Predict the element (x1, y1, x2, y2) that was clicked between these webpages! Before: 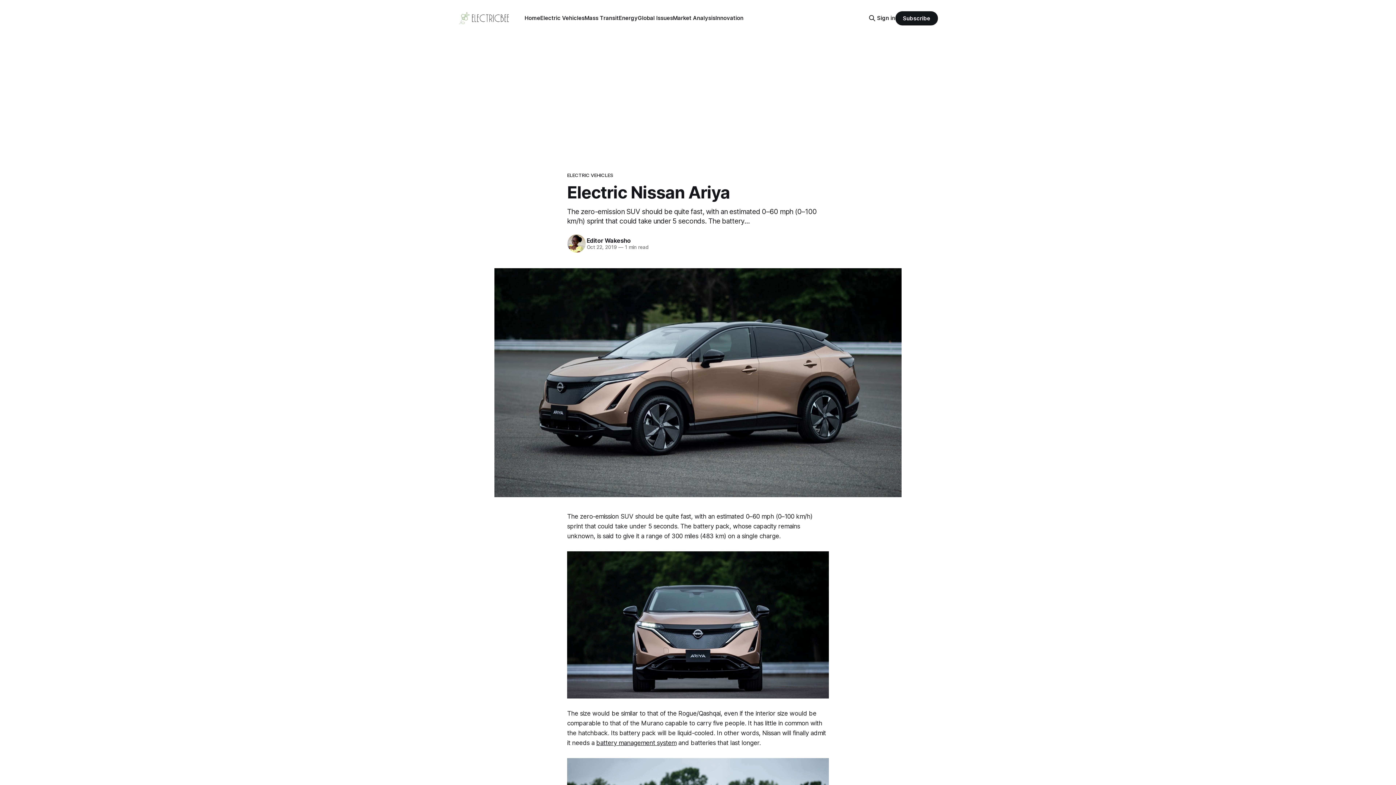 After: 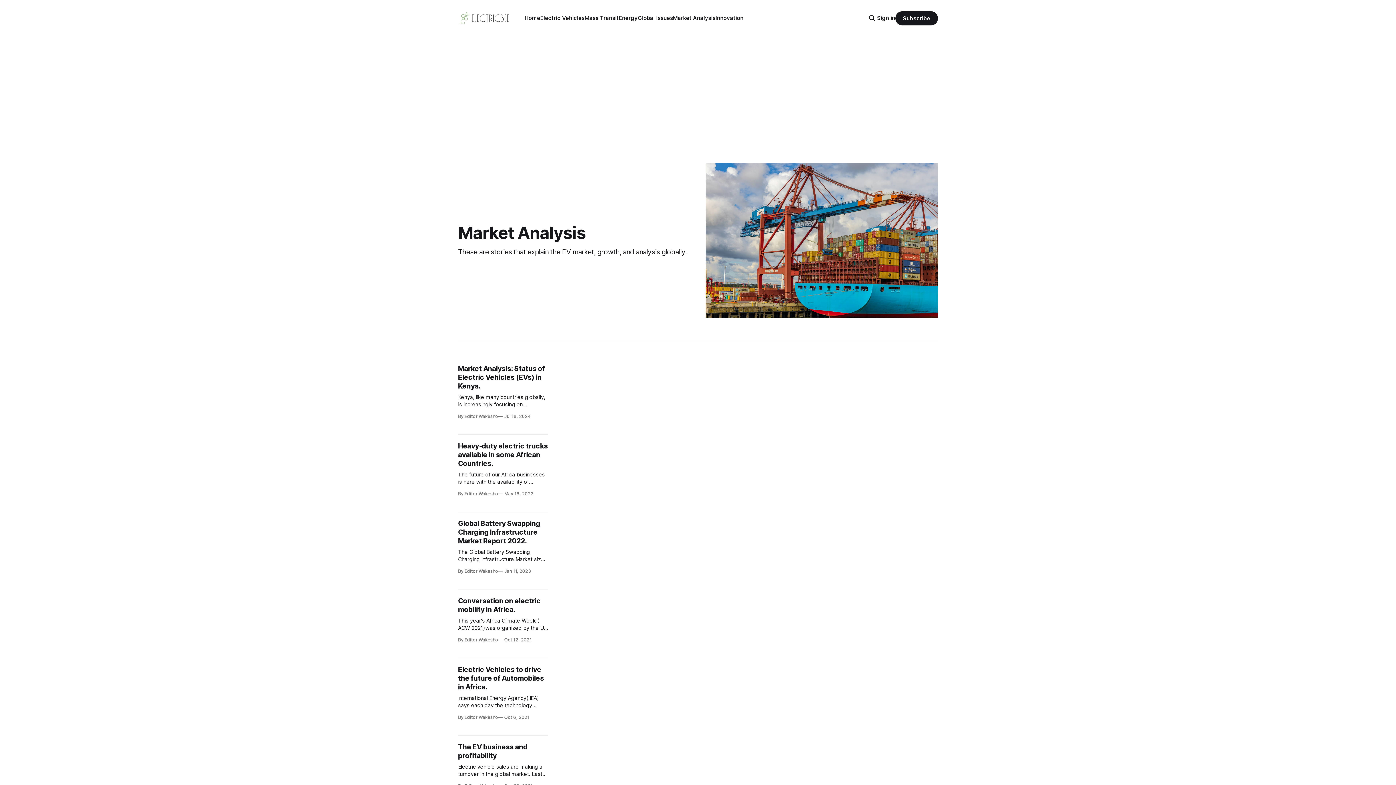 Action: bbox: (673, 14, 715, 21) label: Market Analysis